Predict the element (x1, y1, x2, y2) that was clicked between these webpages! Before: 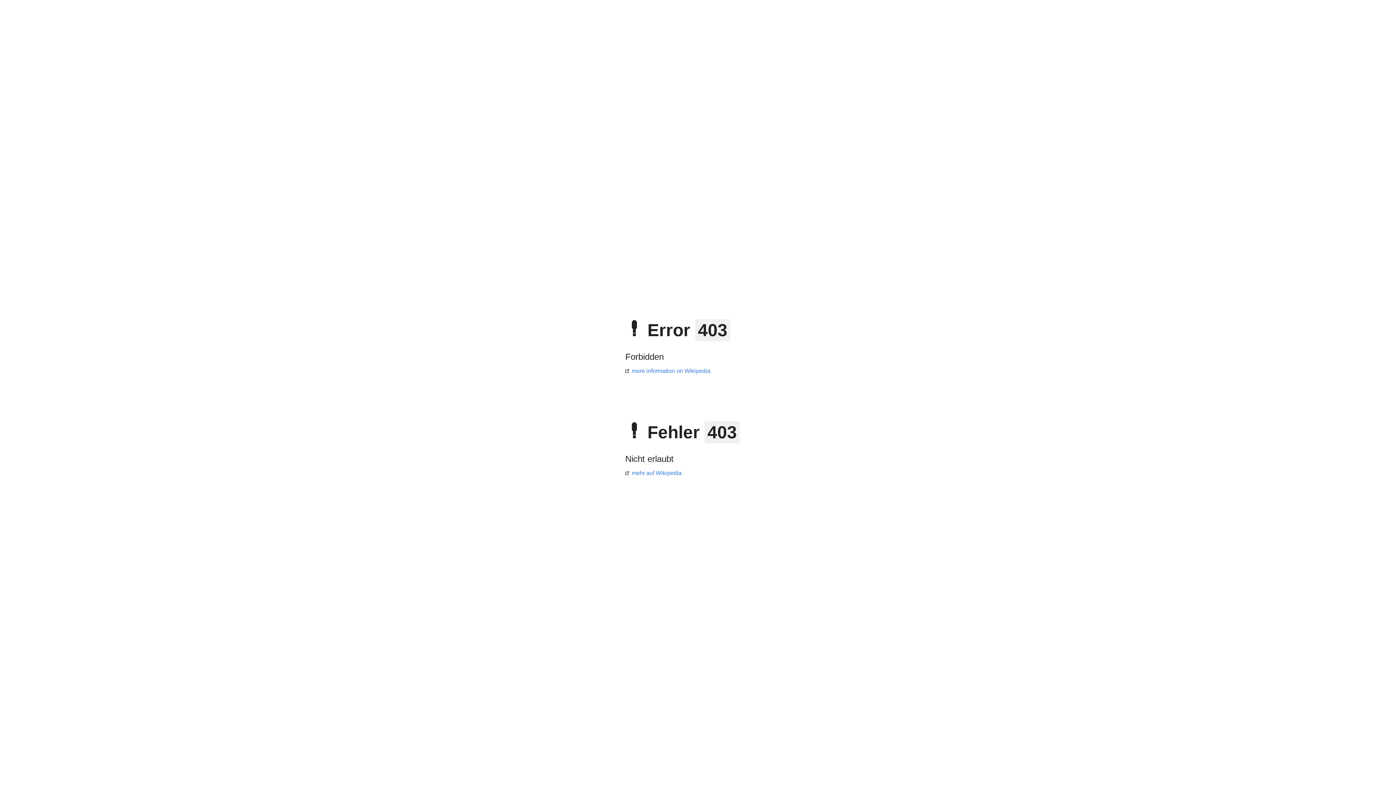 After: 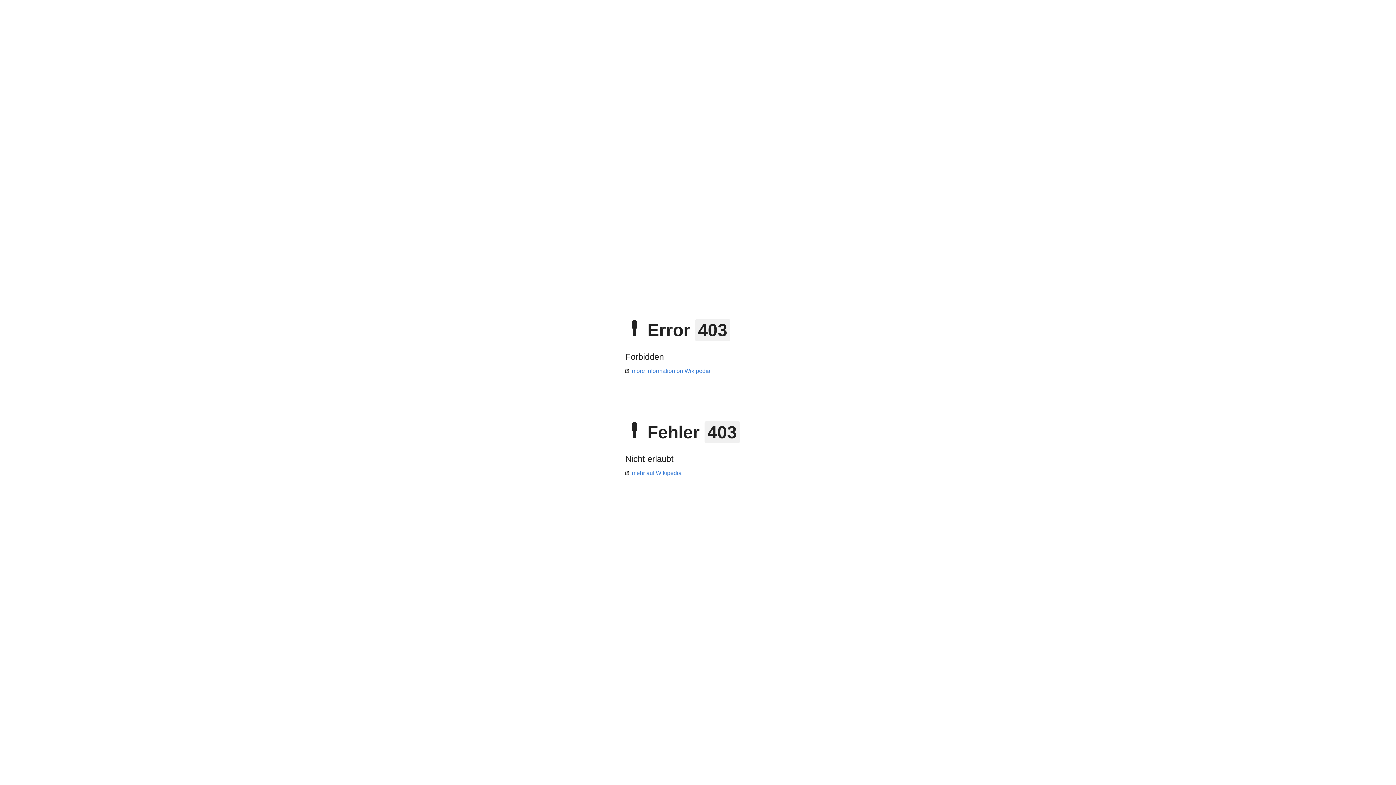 Action: label: more information on Wikipedia bbox: (625, 368, 710, 374)